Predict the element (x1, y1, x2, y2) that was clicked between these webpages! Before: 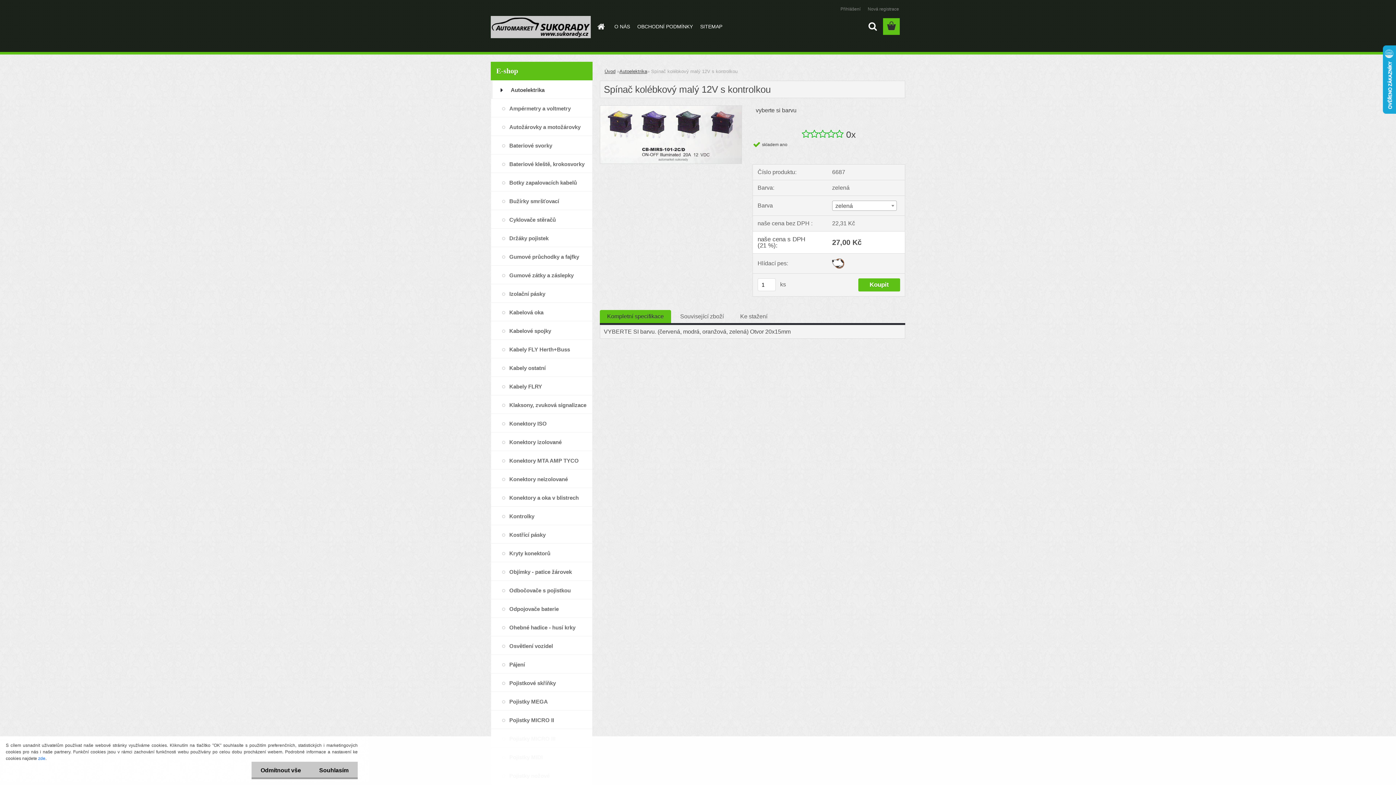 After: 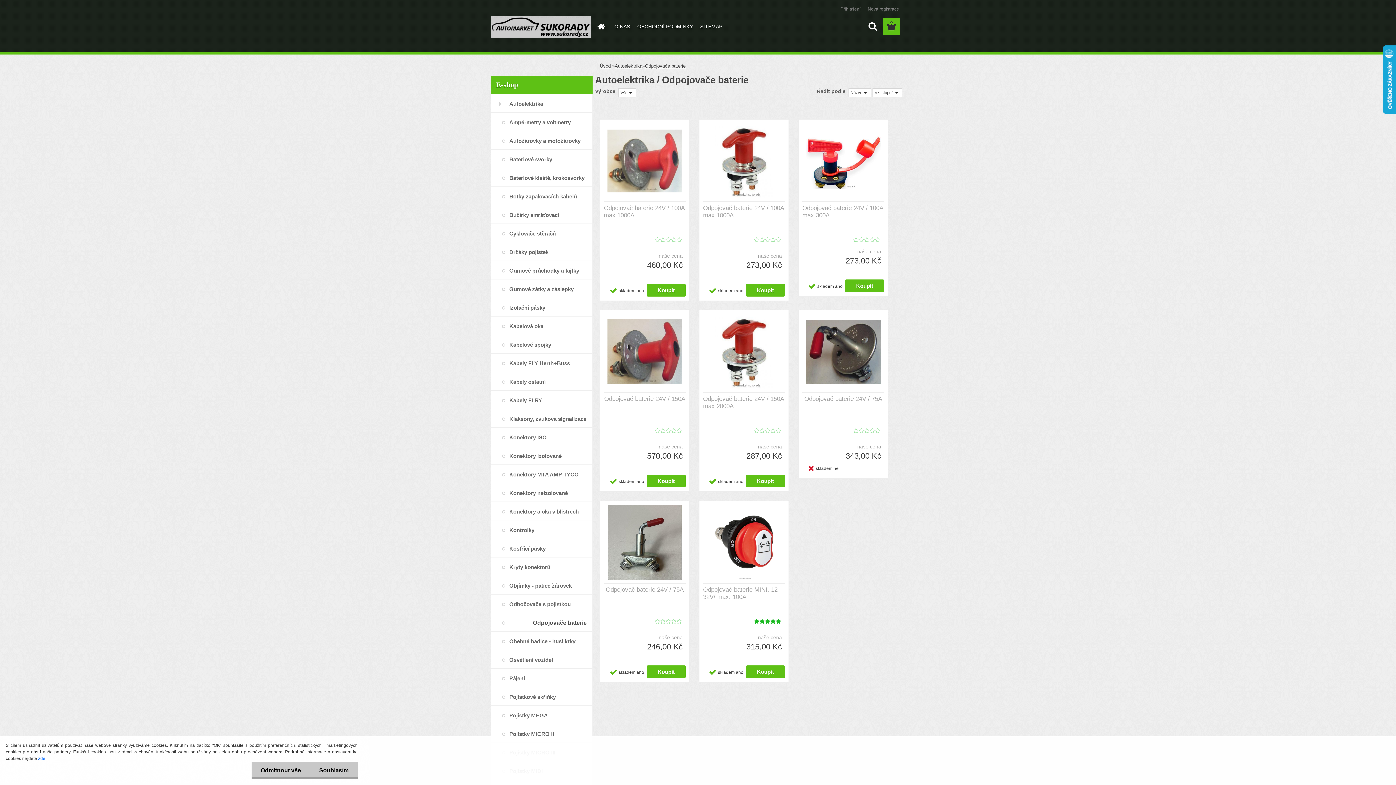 Action: label: Odpojovače baterie bbox: (490, 599, 592, 618)